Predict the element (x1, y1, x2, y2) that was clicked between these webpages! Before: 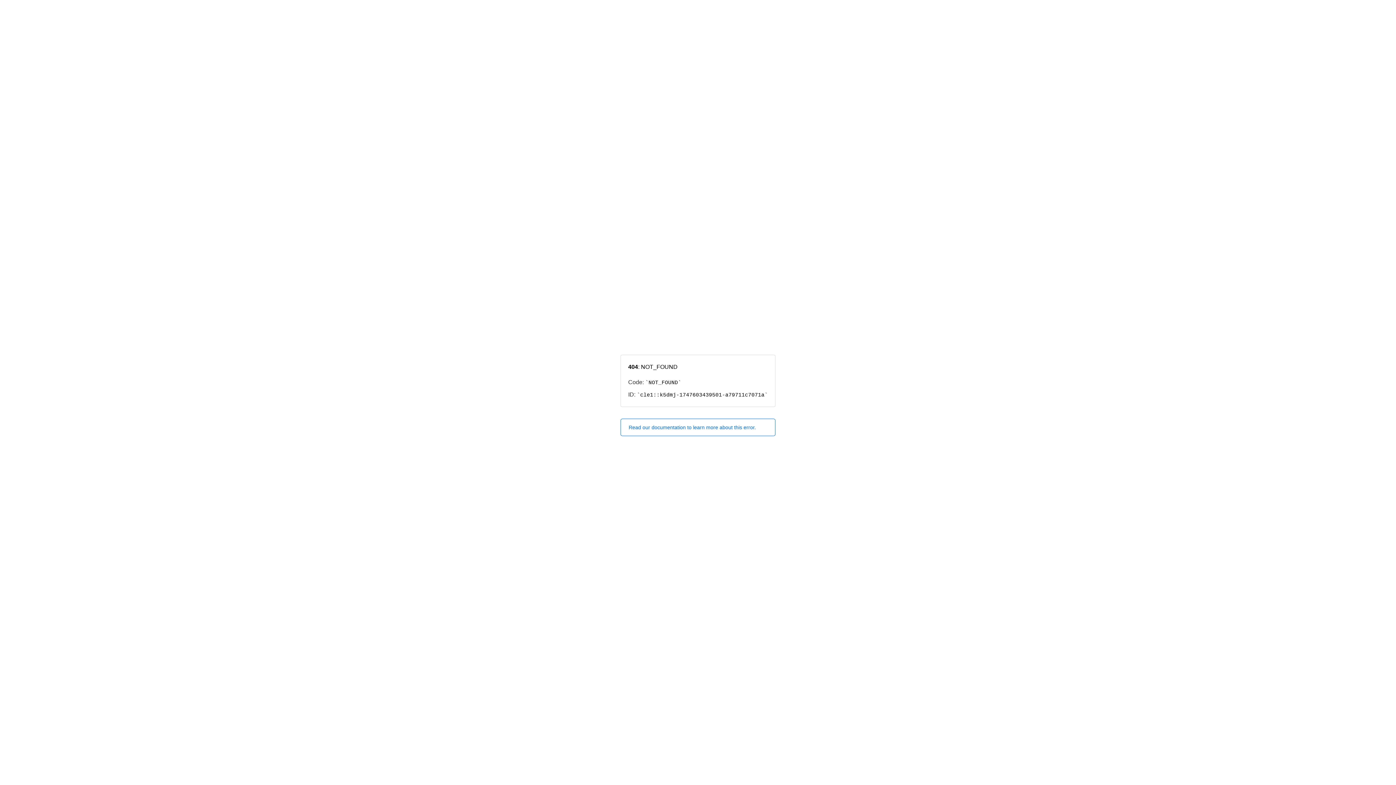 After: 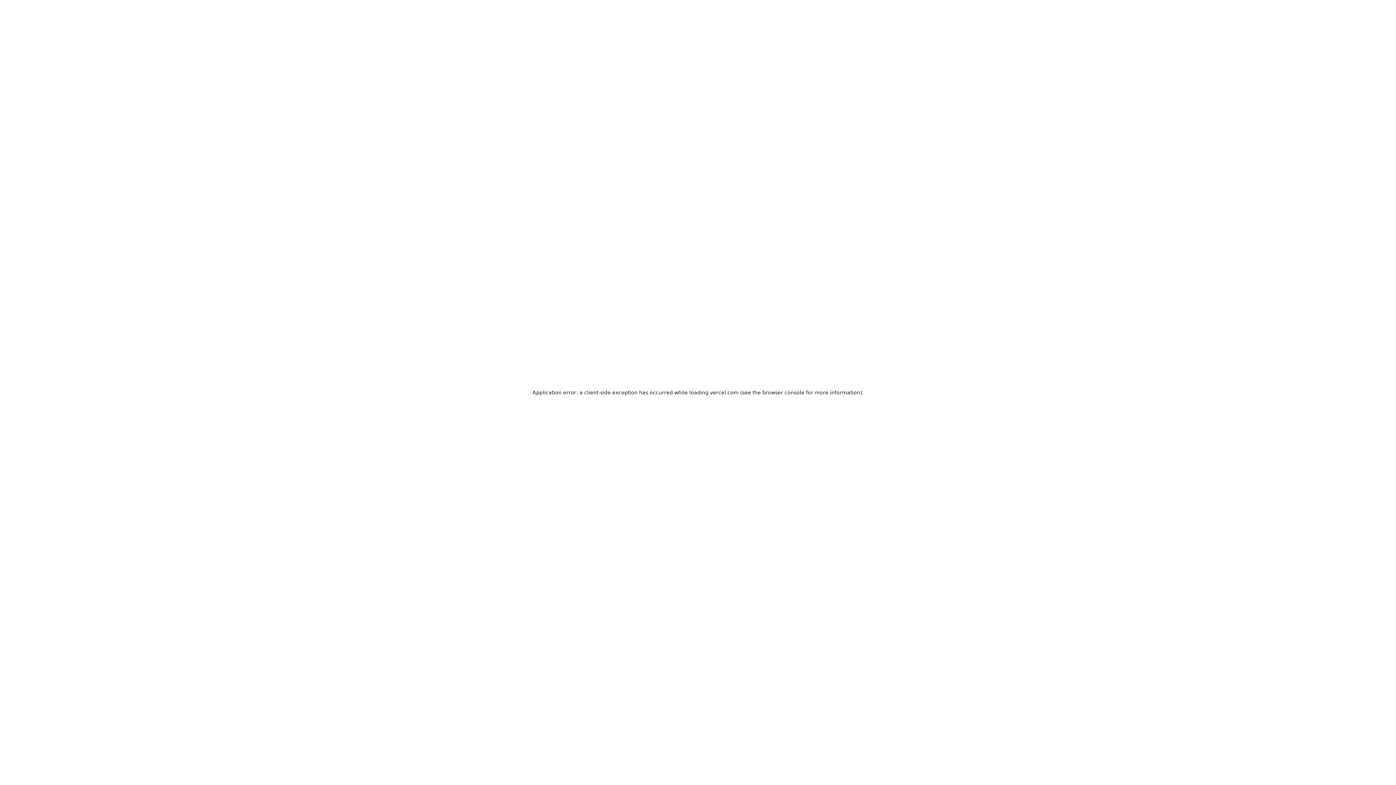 Action: bbox: (620, 418, 775, 436) label: Read our documentation to learn more about this error.